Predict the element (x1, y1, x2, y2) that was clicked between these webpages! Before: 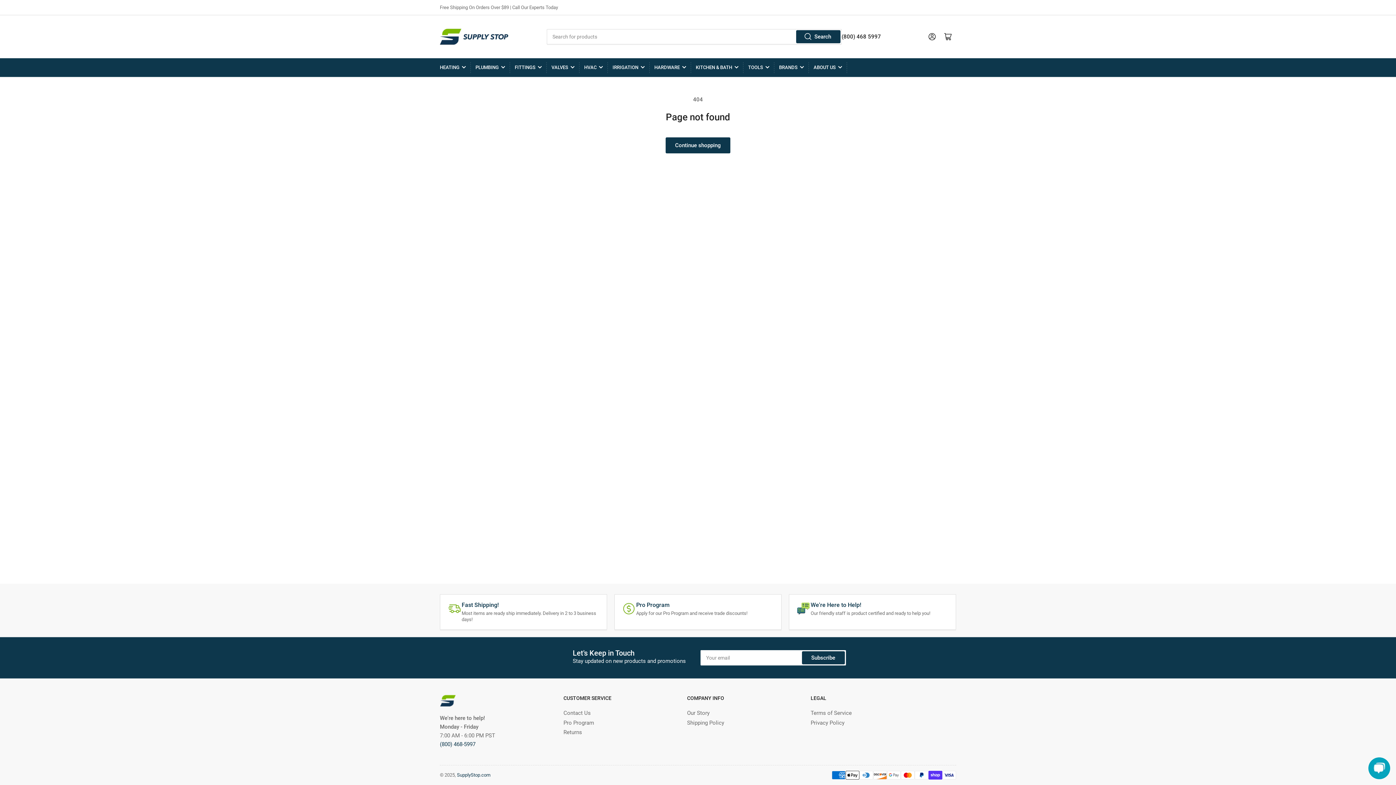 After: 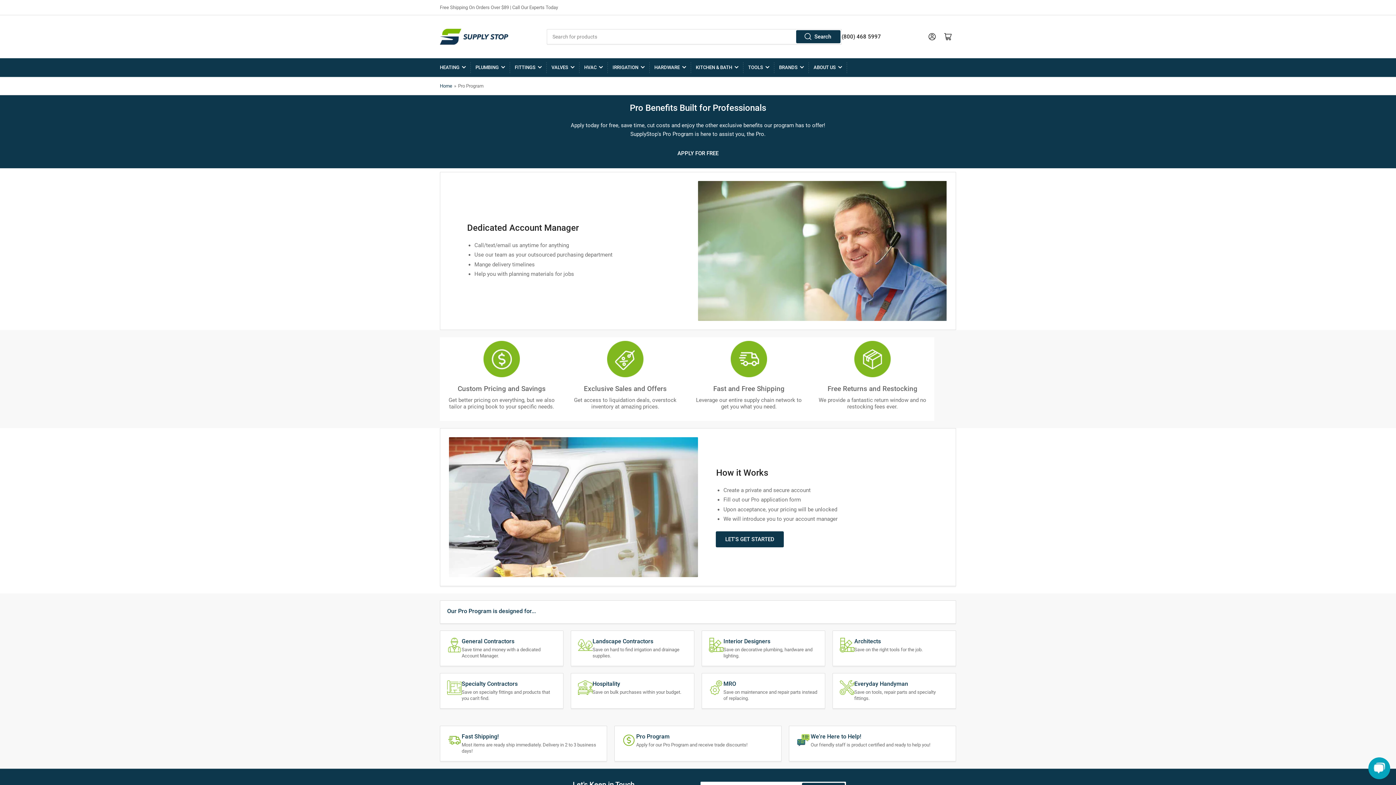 Action: label: Pro Program bbox: (563, 719, 594, 726)